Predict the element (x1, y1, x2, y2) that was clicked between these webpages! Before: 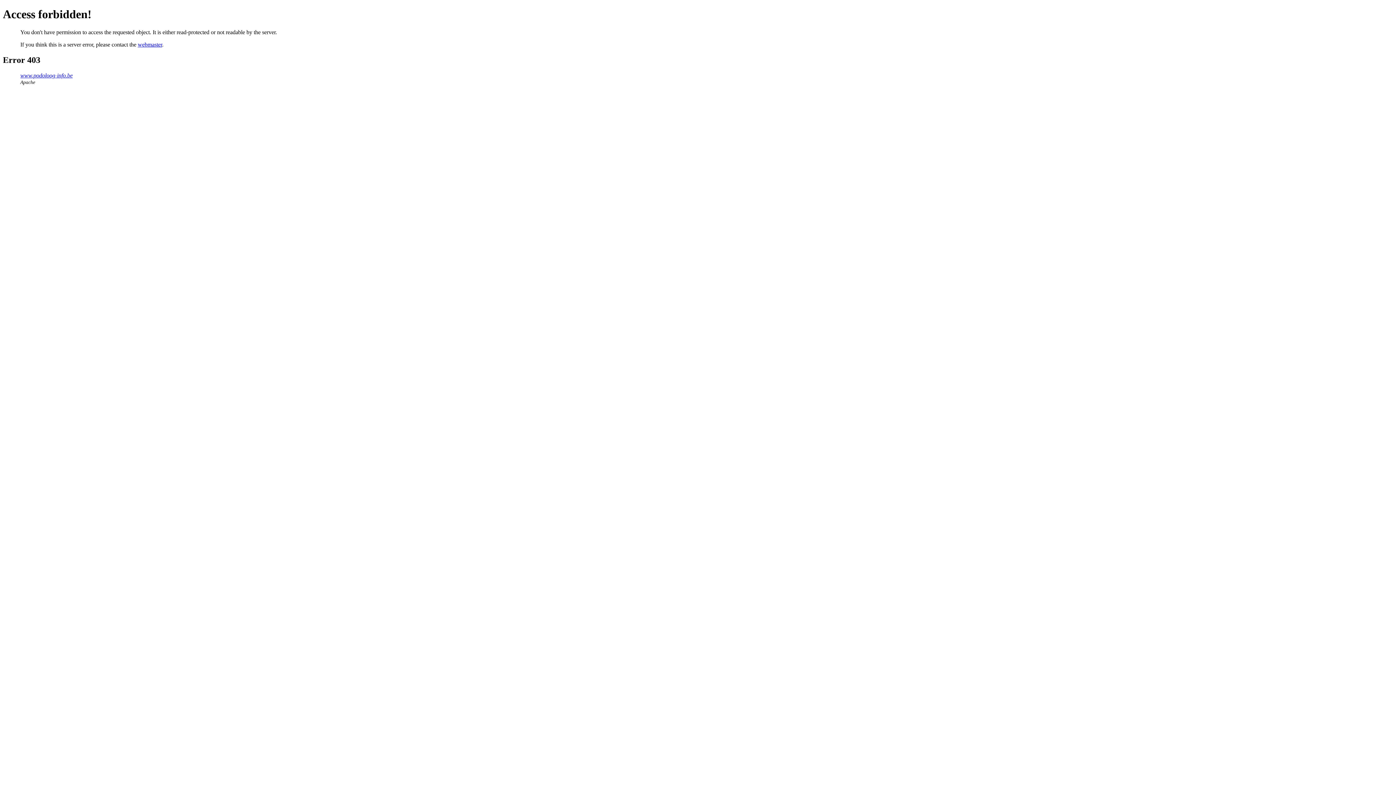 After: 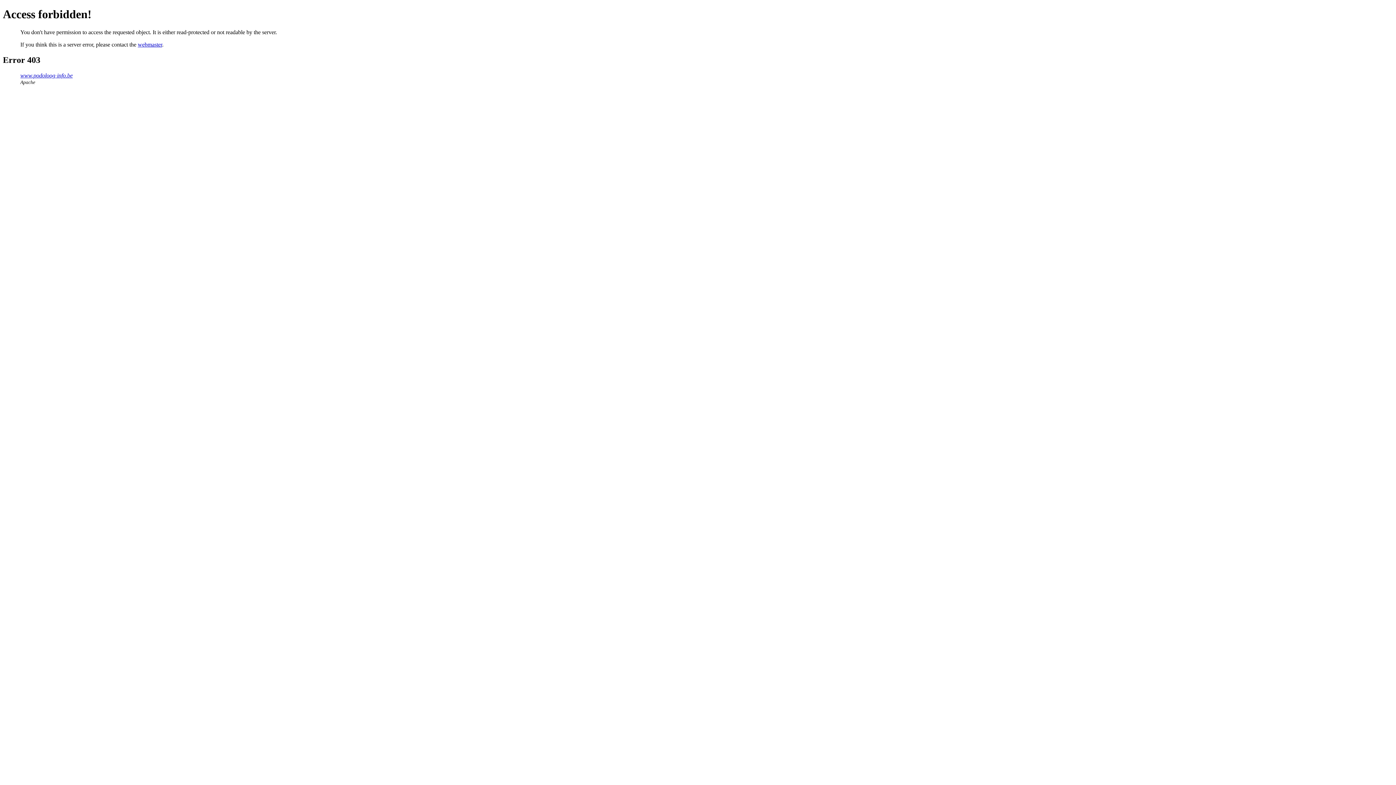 Action: label: webmaster bbox: (137, 41, 162, 47)